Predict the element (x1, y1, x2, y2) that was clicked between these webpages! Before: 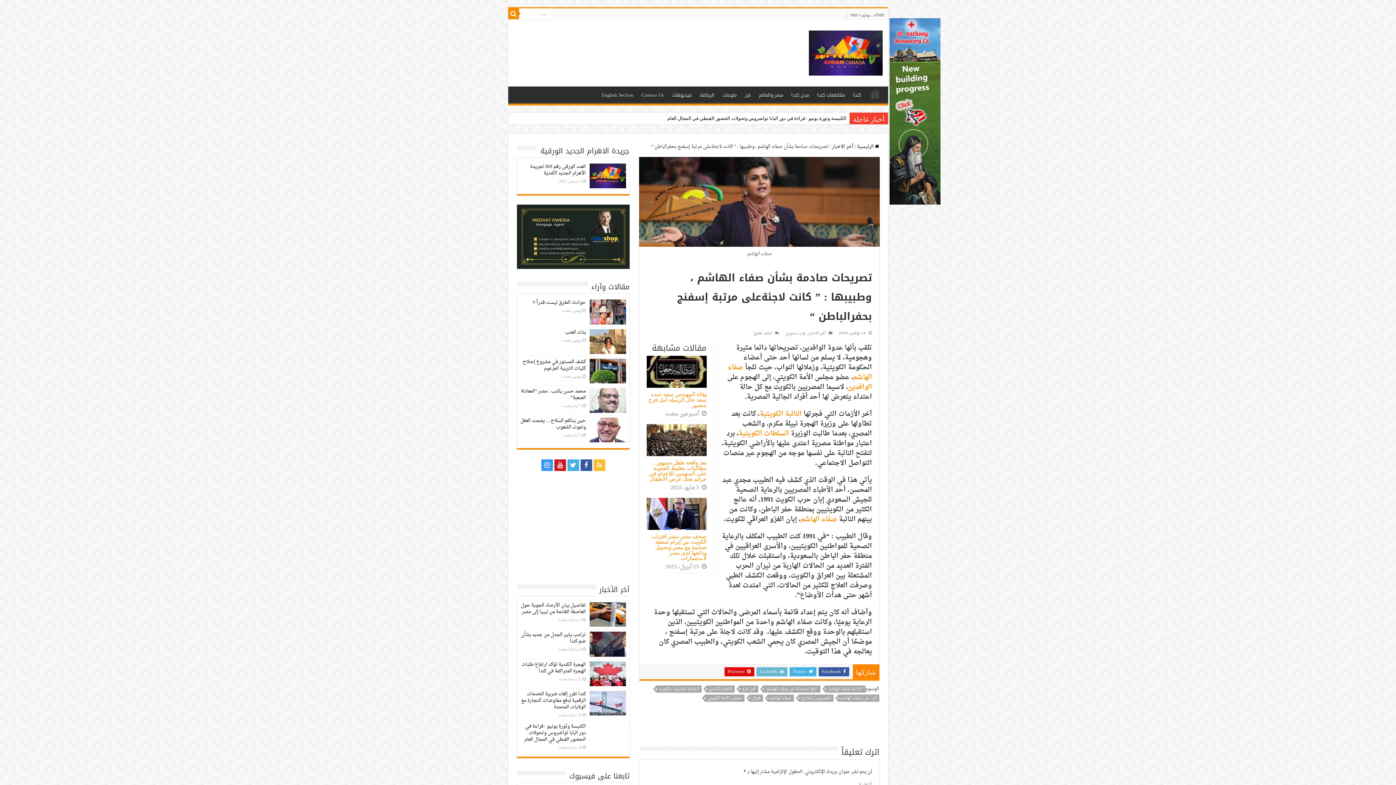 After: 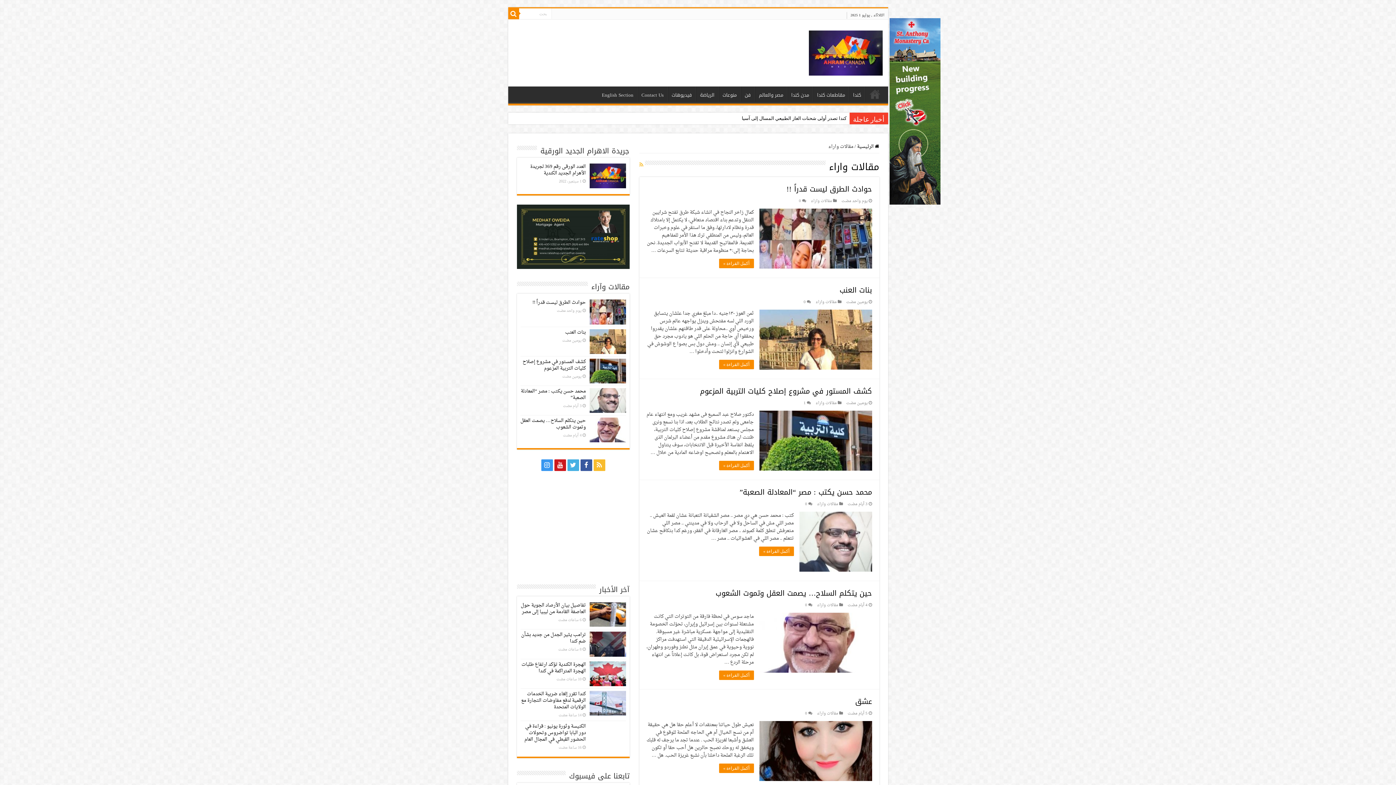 Action: label: مقالات وآراء bbox: (591, 280, 629, 293)